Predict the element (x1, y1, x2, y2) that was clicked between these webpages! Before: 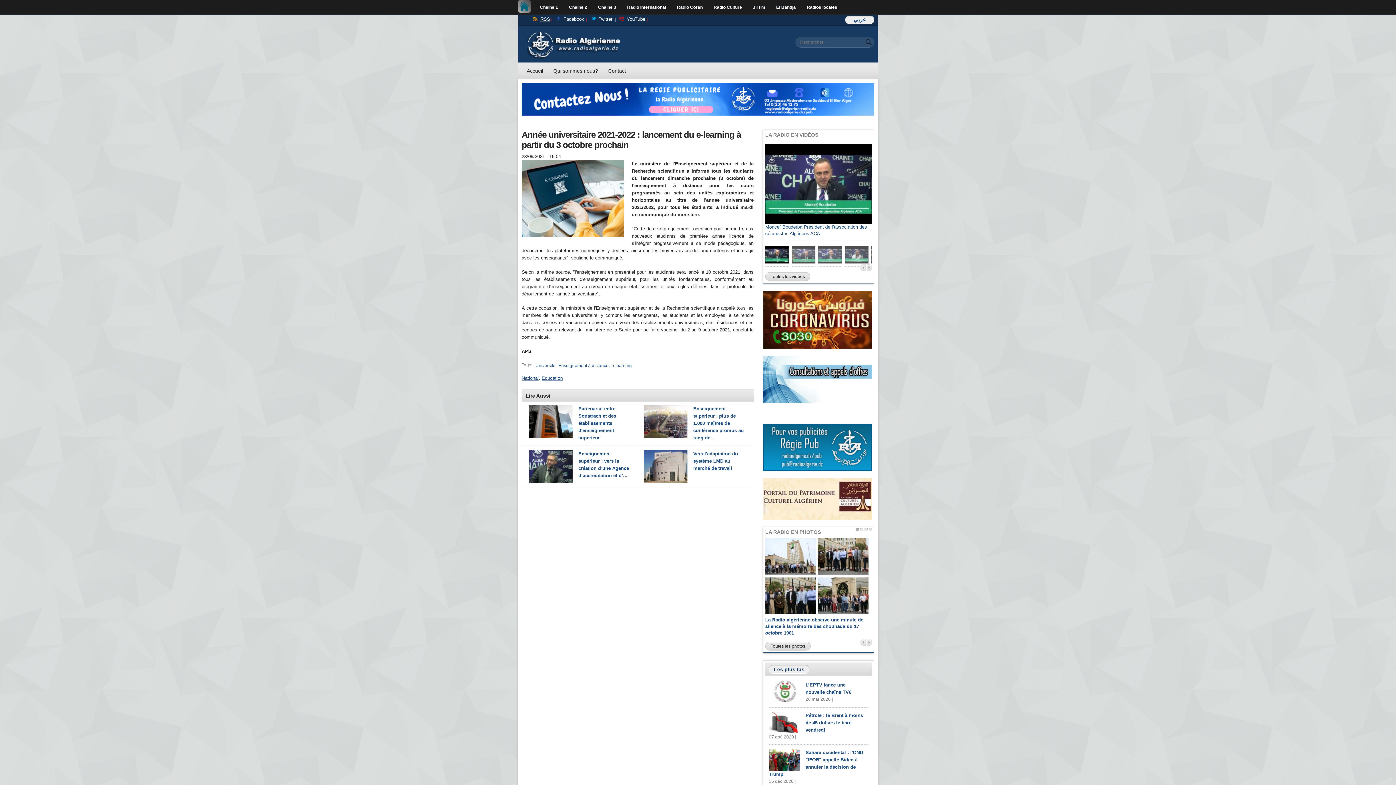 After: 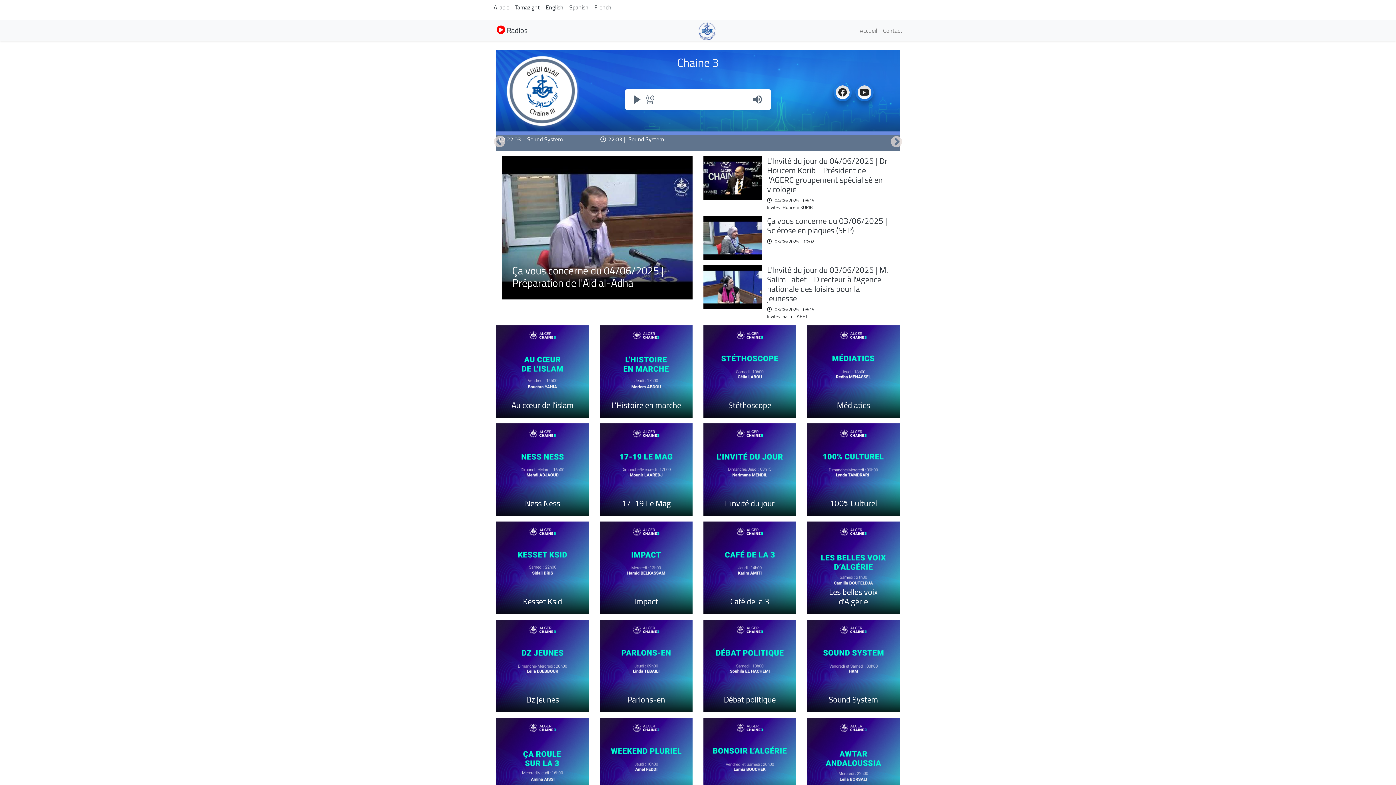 Action: bbox: (592, 0, 621, 14) label: Chaine 3